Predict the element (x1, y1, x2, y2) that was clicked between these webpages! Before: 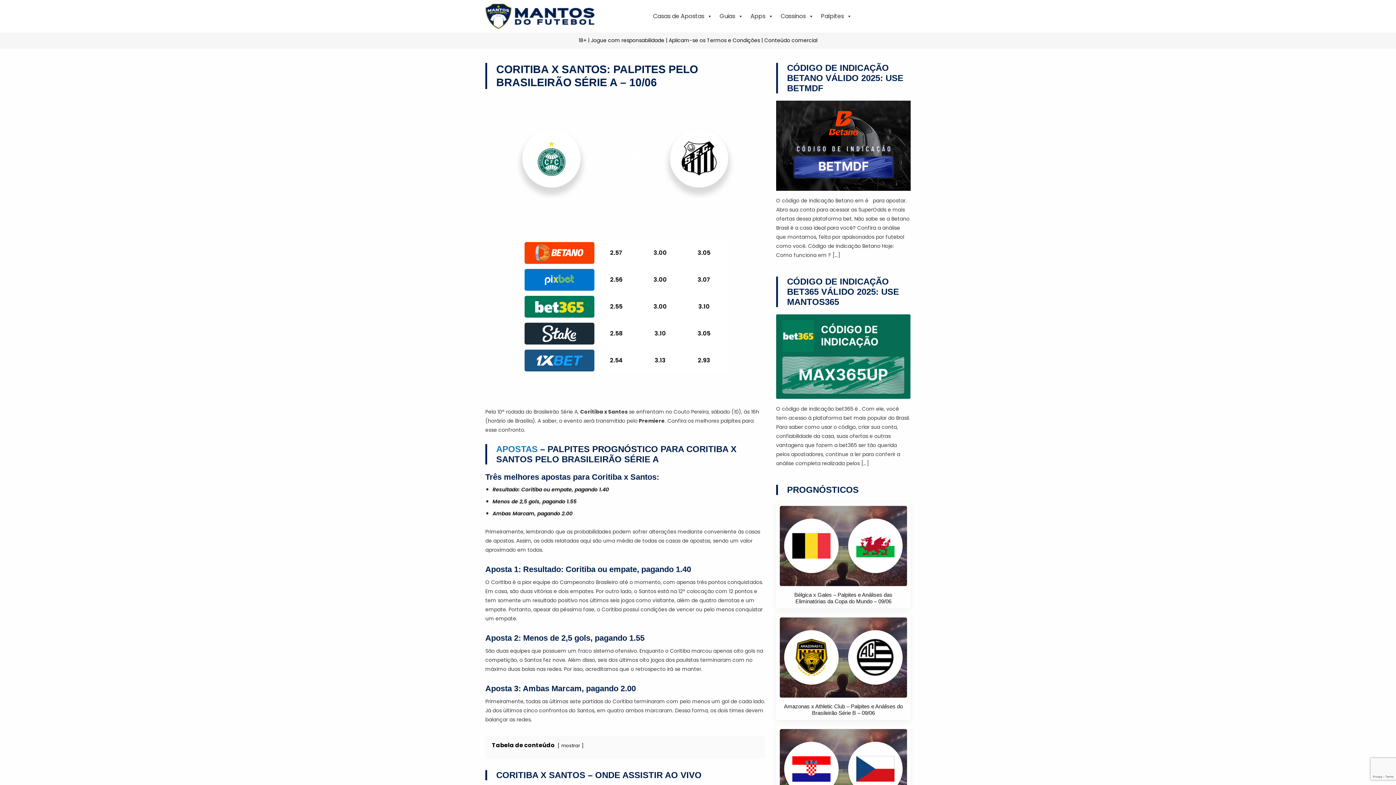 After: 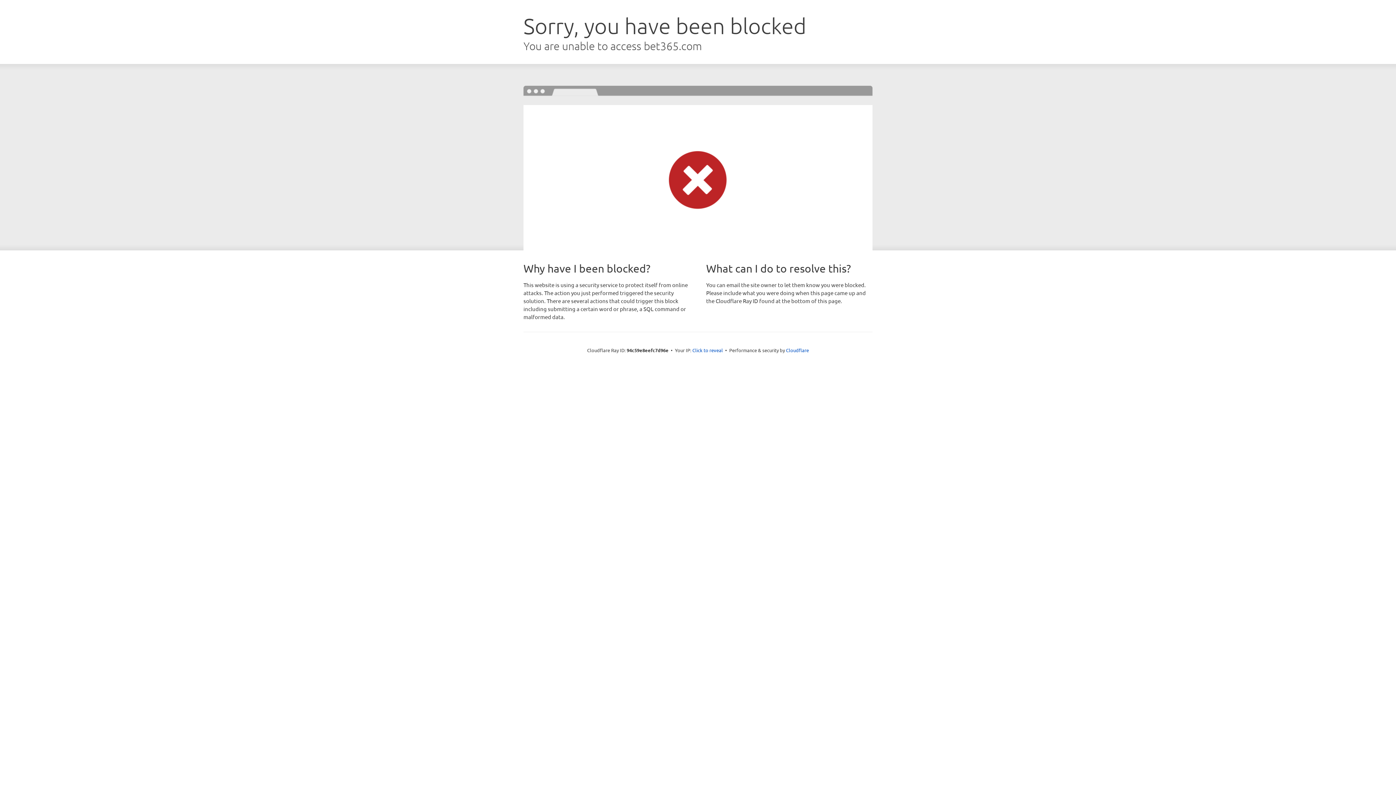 Action: label: 2.55
3.00
3.10 bbox: (523, 294, 727, 318)